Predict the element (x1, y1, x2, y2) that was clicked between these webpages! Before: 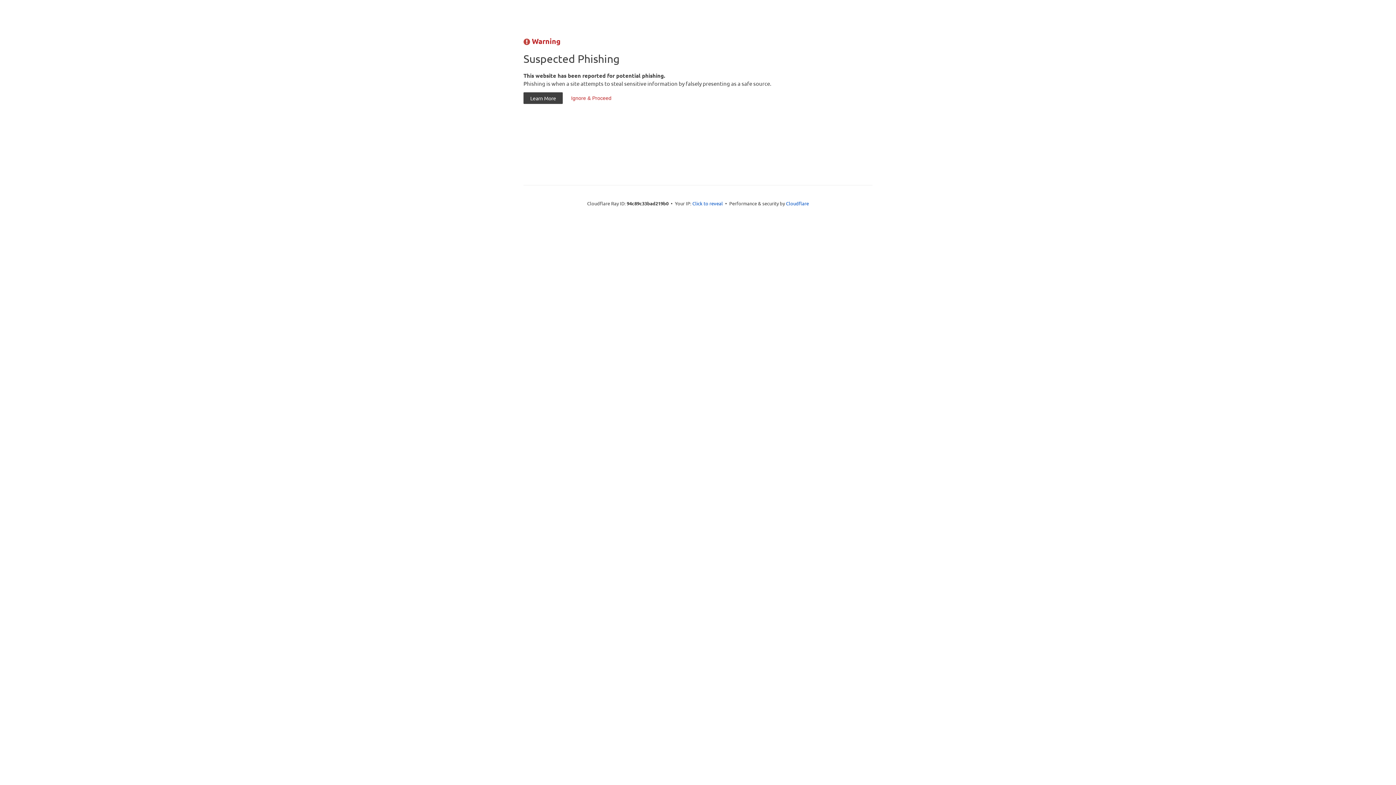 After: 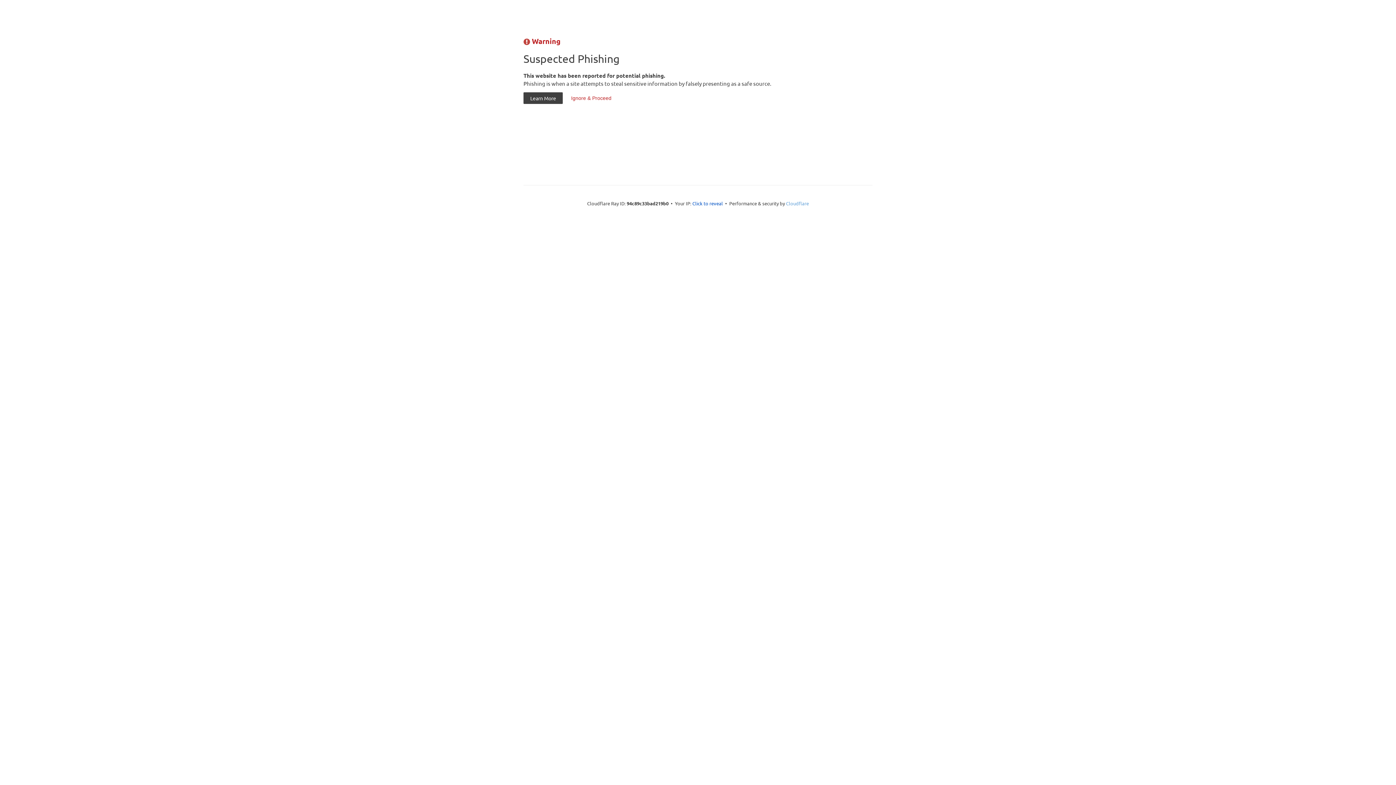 Action: bbox: (786, 200, 809, 206) label: Cloudflare